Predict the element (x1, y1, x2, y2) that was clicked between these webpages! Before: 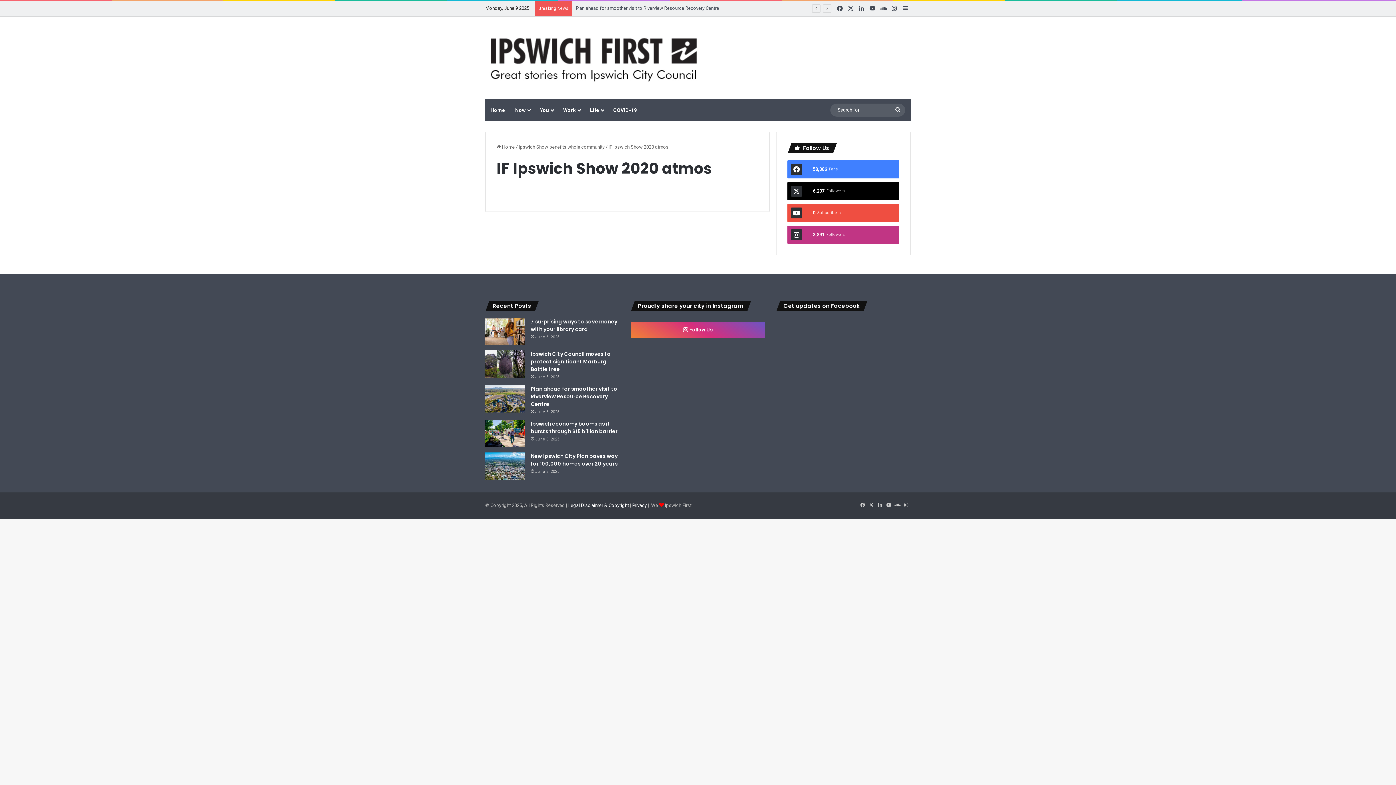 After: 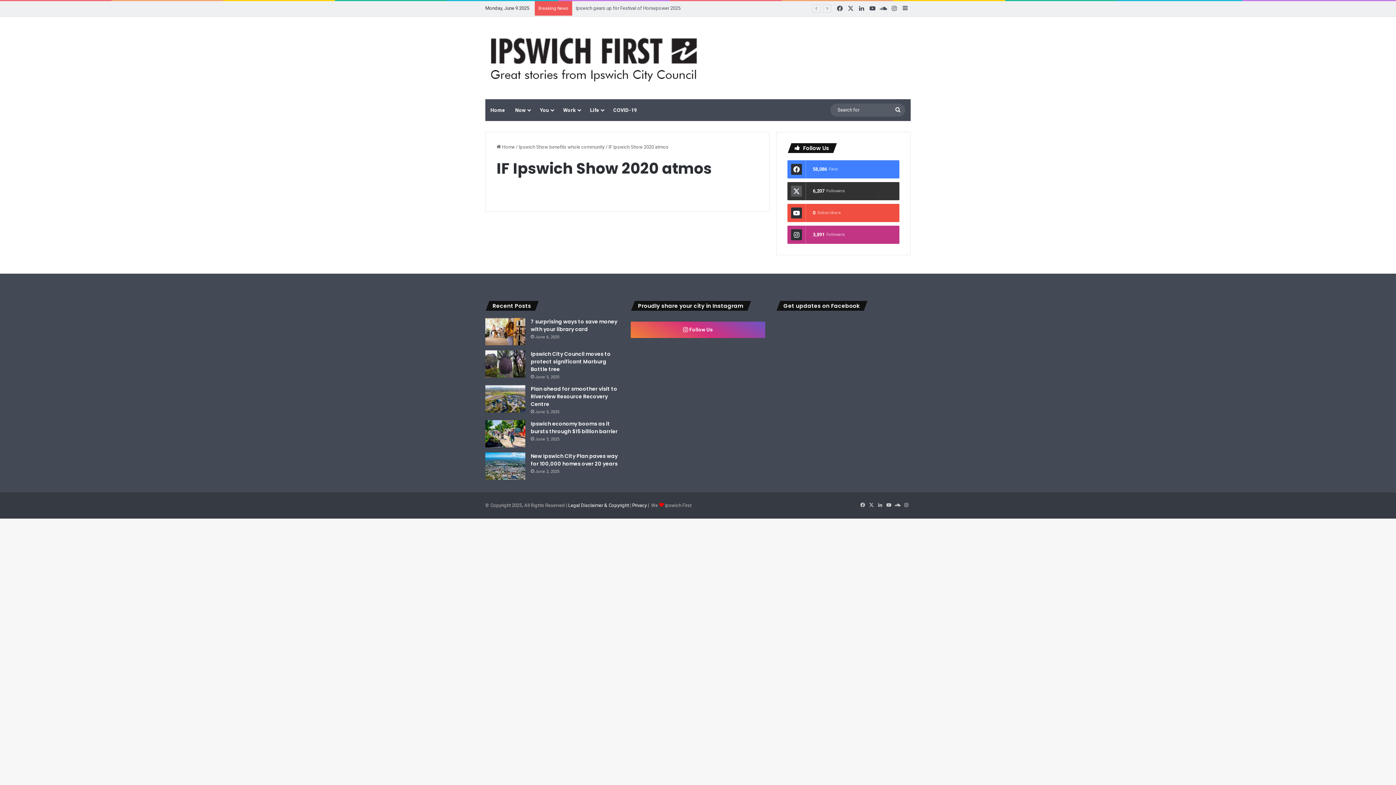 Action: bbox: (787, 182, 899, 200) label: 6,207
Followers